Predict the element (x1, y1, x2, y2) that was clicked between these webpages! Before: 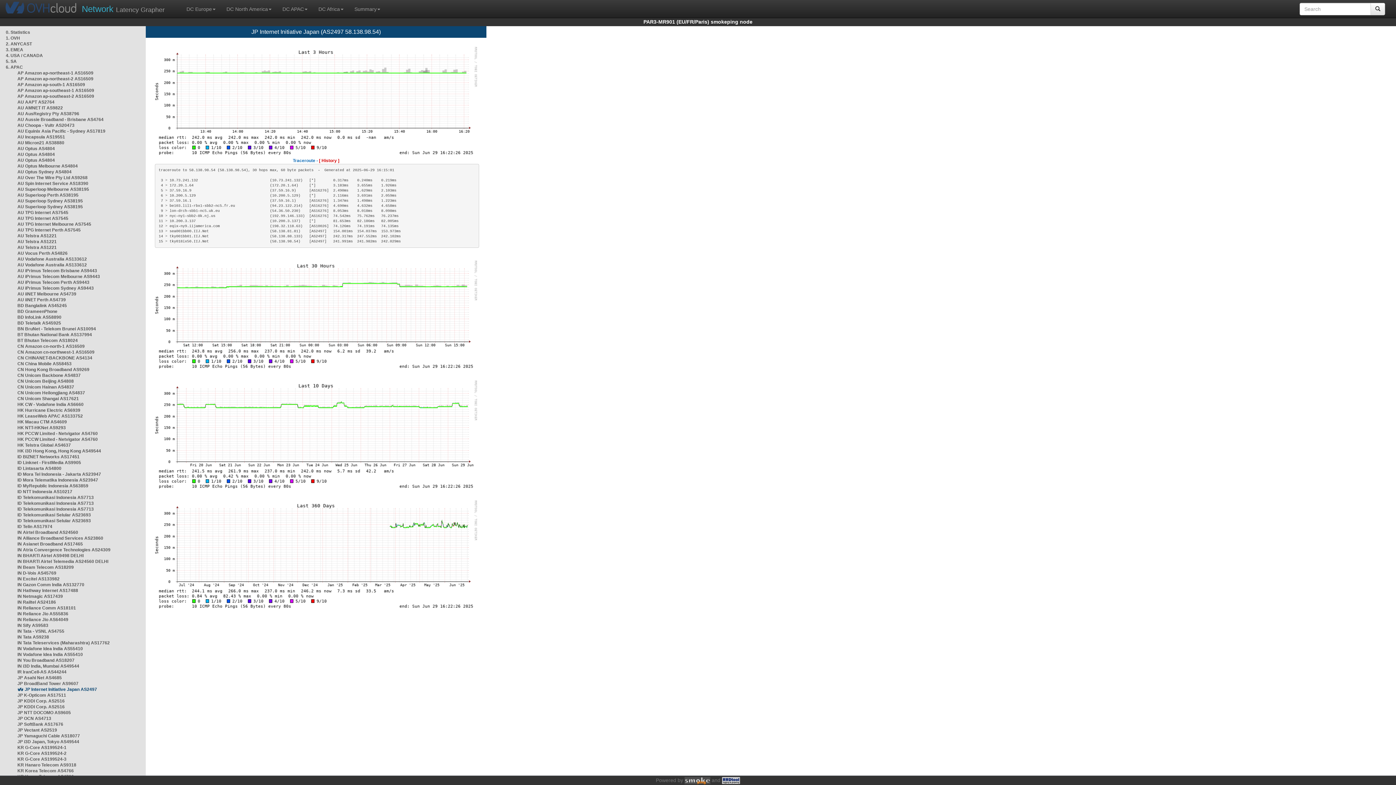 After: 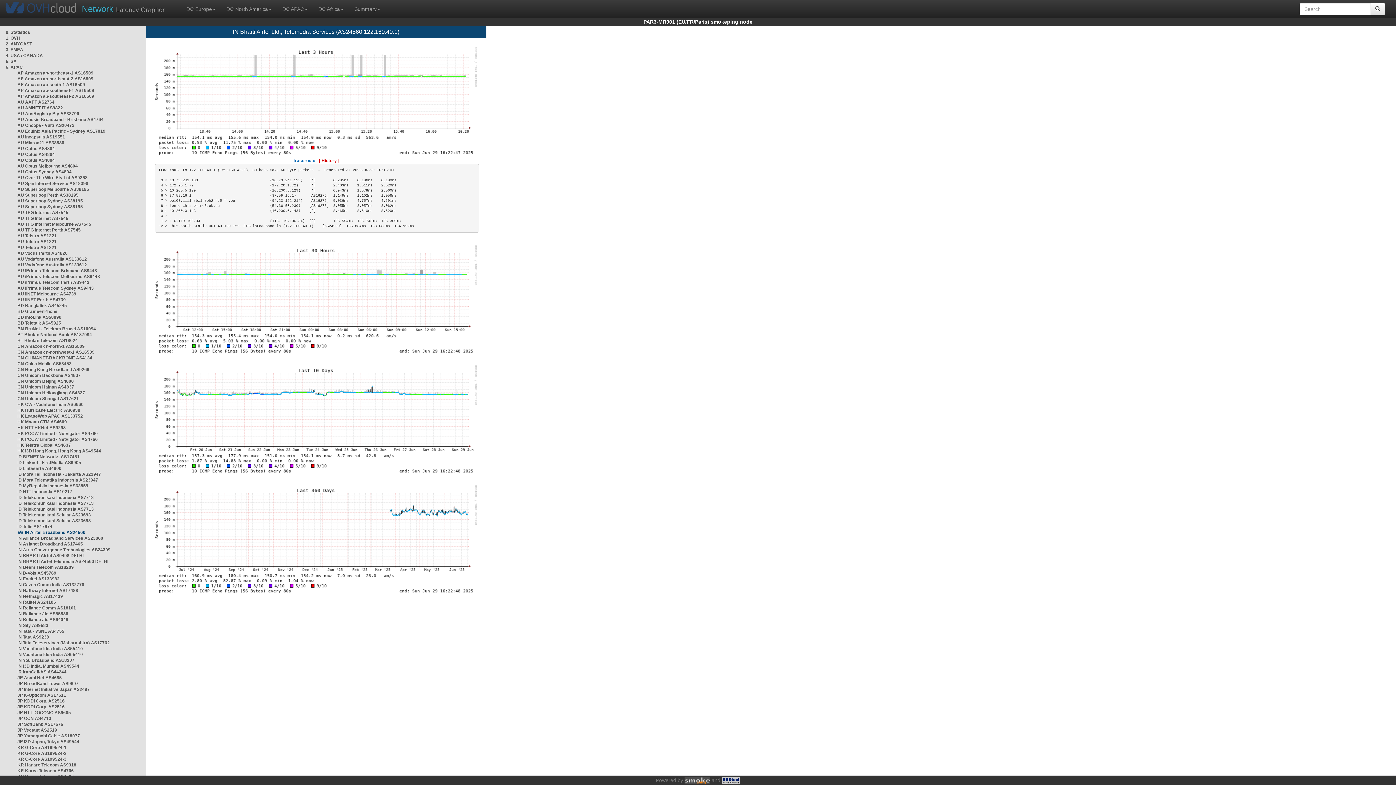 Action: bbox: (17, 530, 78, 535) label: IN Airtel Broadband AS24560